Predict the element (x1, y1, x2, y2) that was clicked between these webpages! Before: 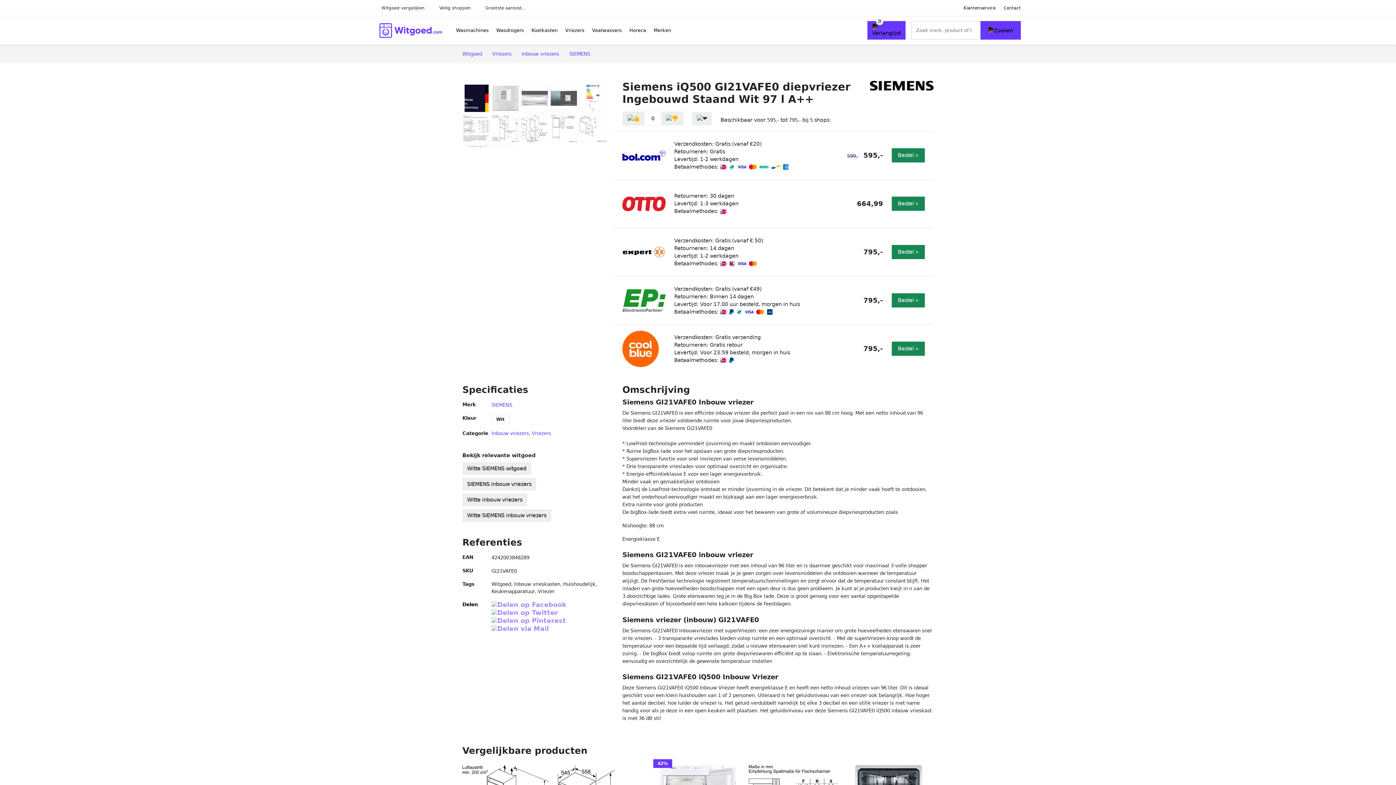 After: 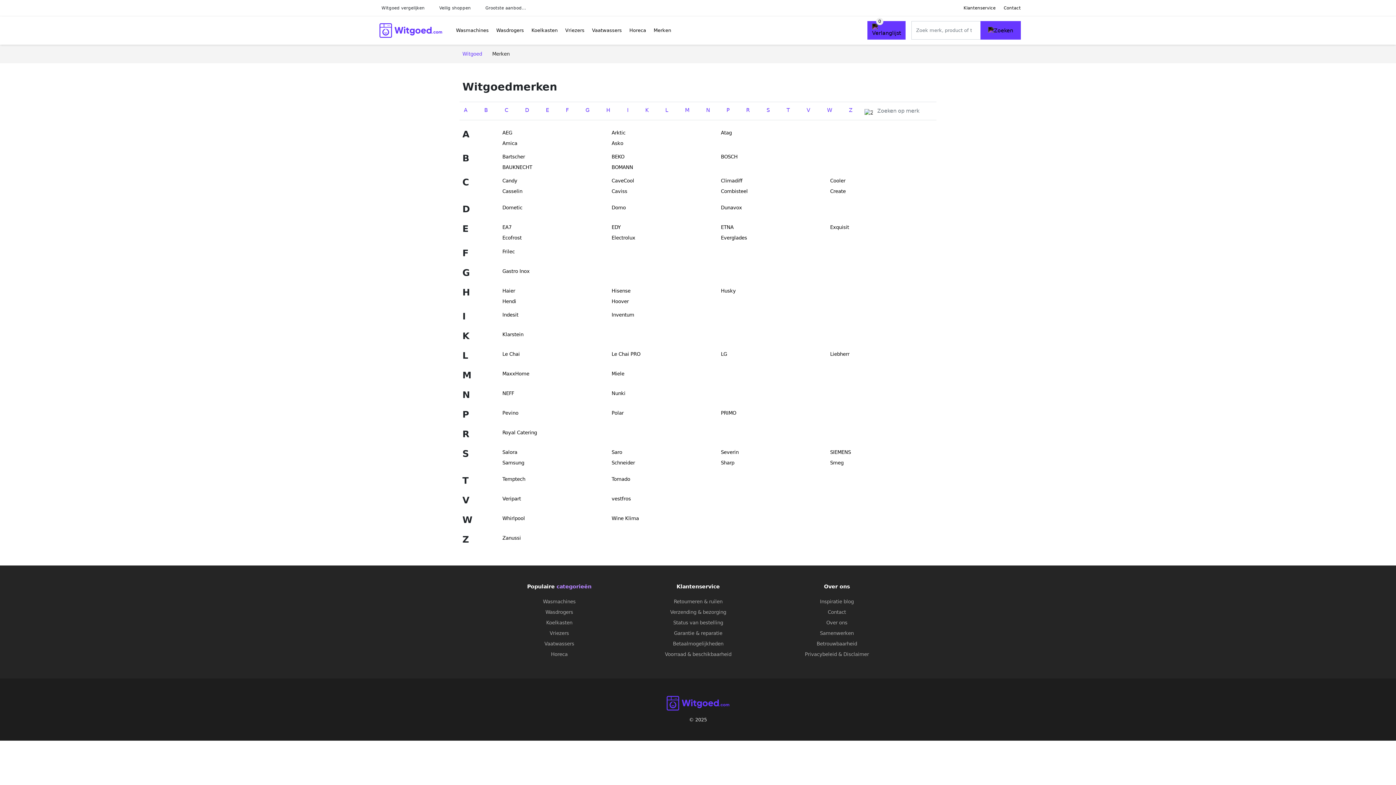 Action: label: Merken bbox: (650, 20, 675, 40)